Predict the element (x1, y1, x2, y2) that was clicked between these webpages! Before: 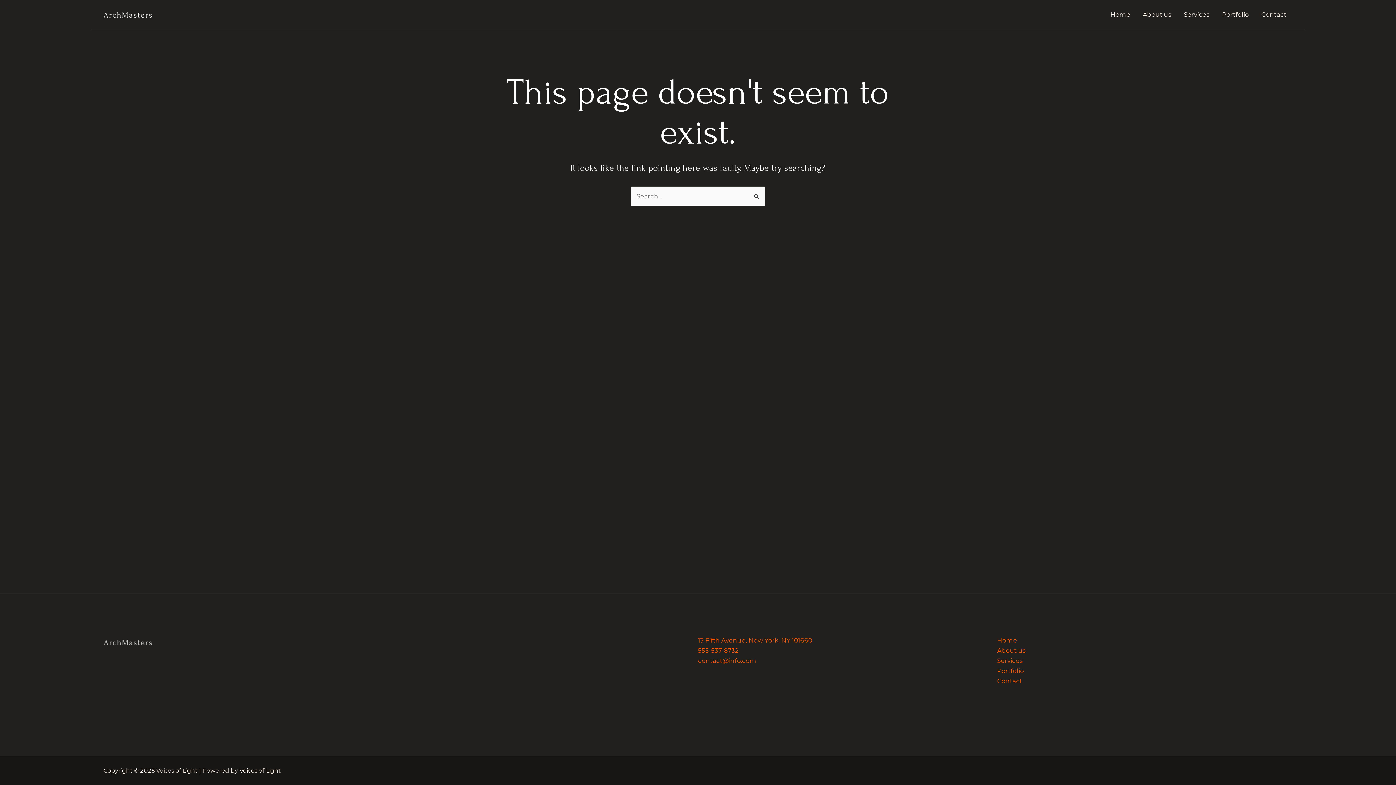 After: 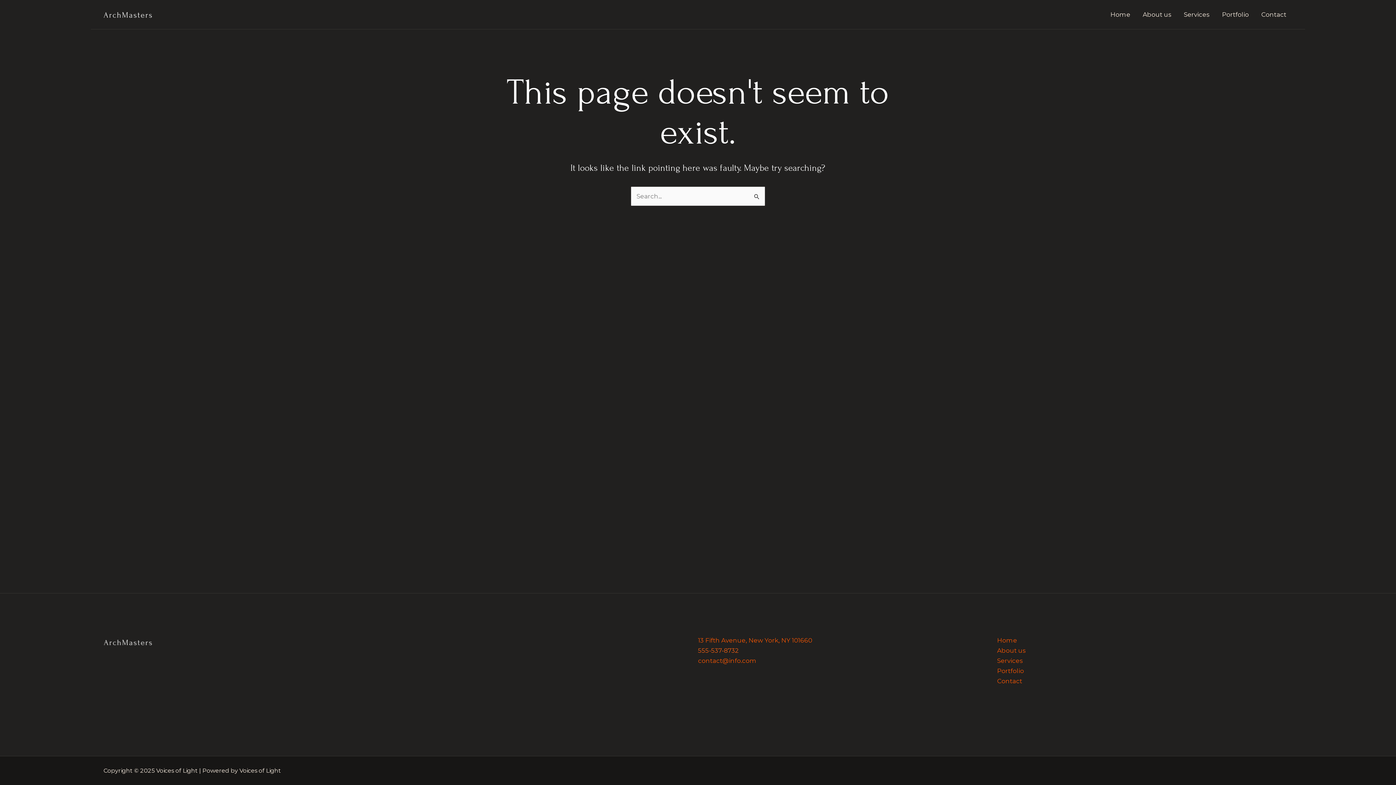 Action: label: 555-537-8732 bbox: (698, 647, 738, 654)